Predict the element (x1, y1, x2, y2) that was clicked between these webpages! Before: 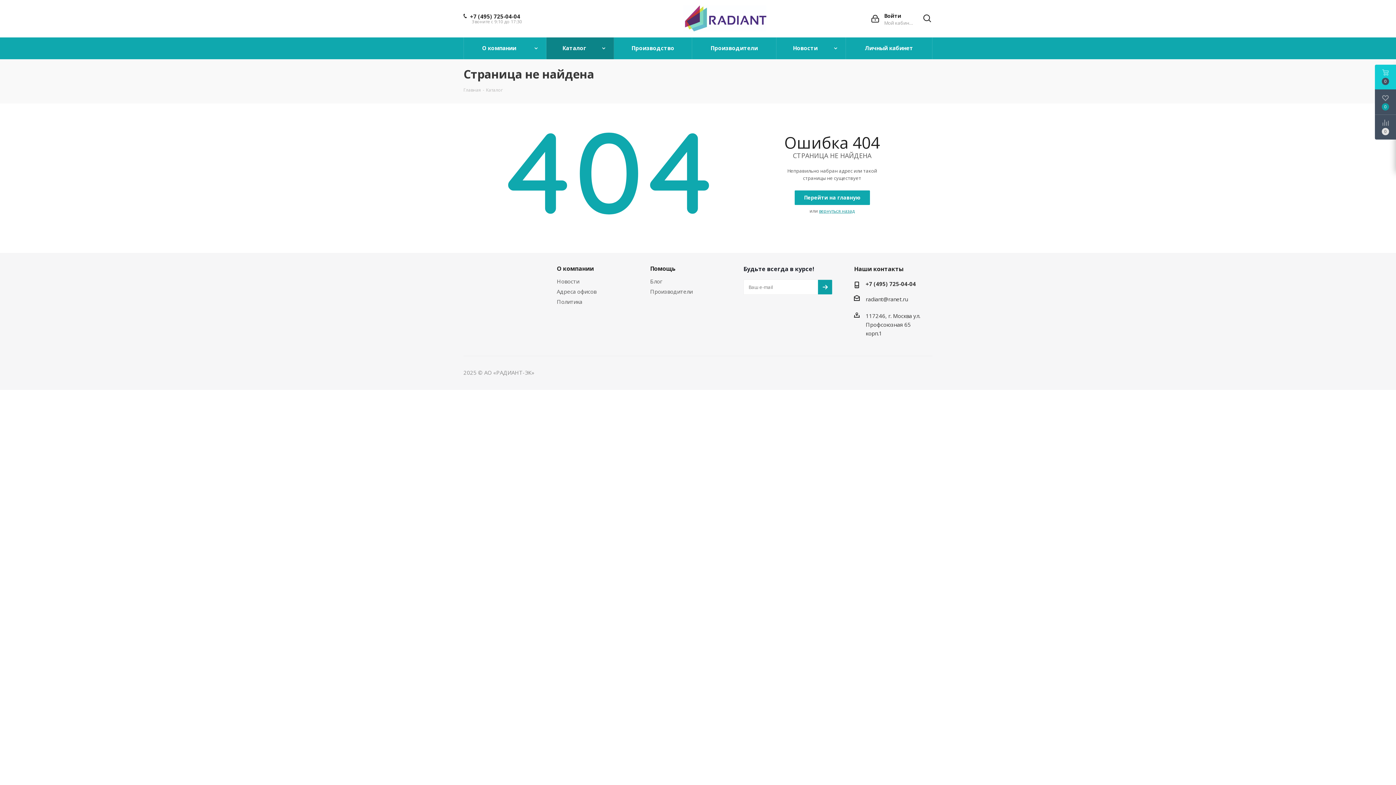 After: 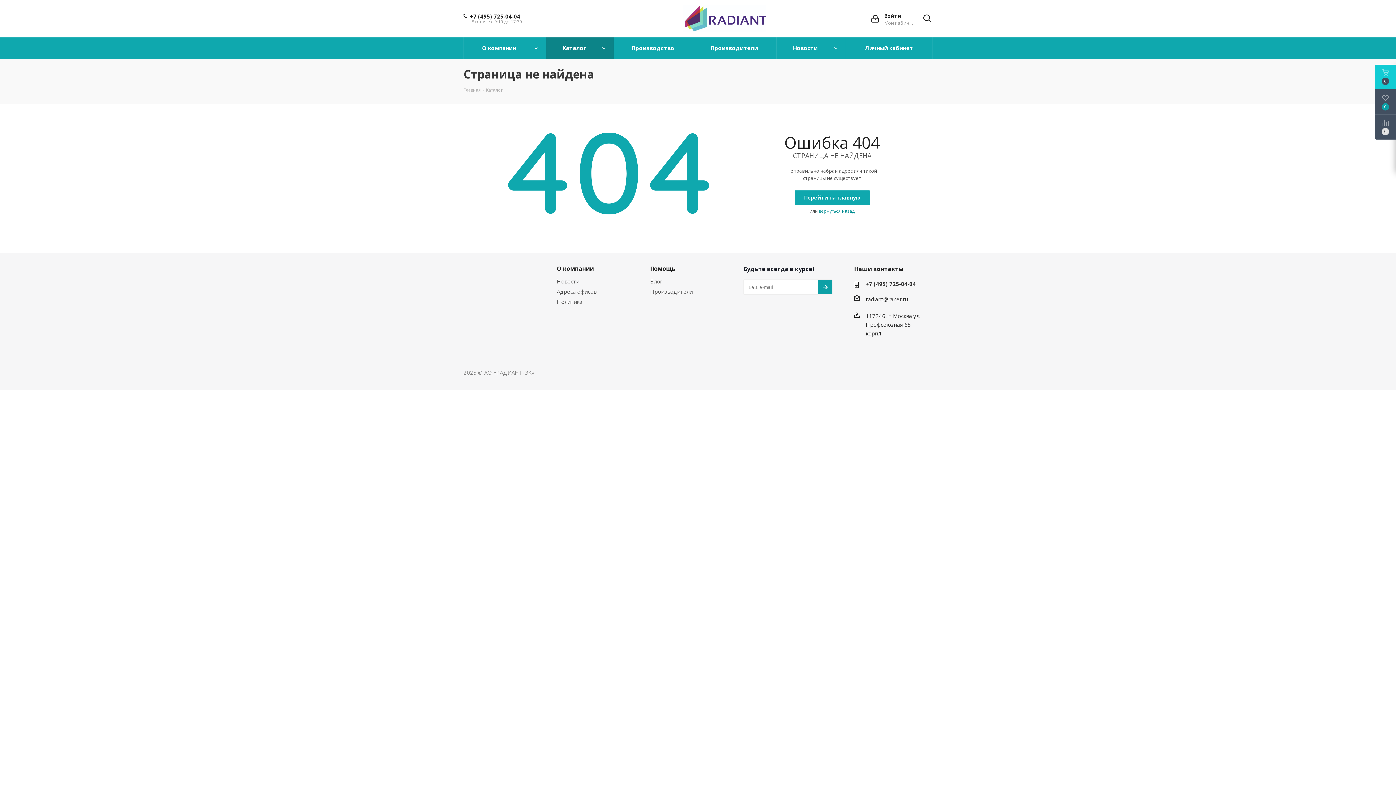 Action: bbox: (865, 280, 916, 287) label: +7 (495) 725‑04‑04